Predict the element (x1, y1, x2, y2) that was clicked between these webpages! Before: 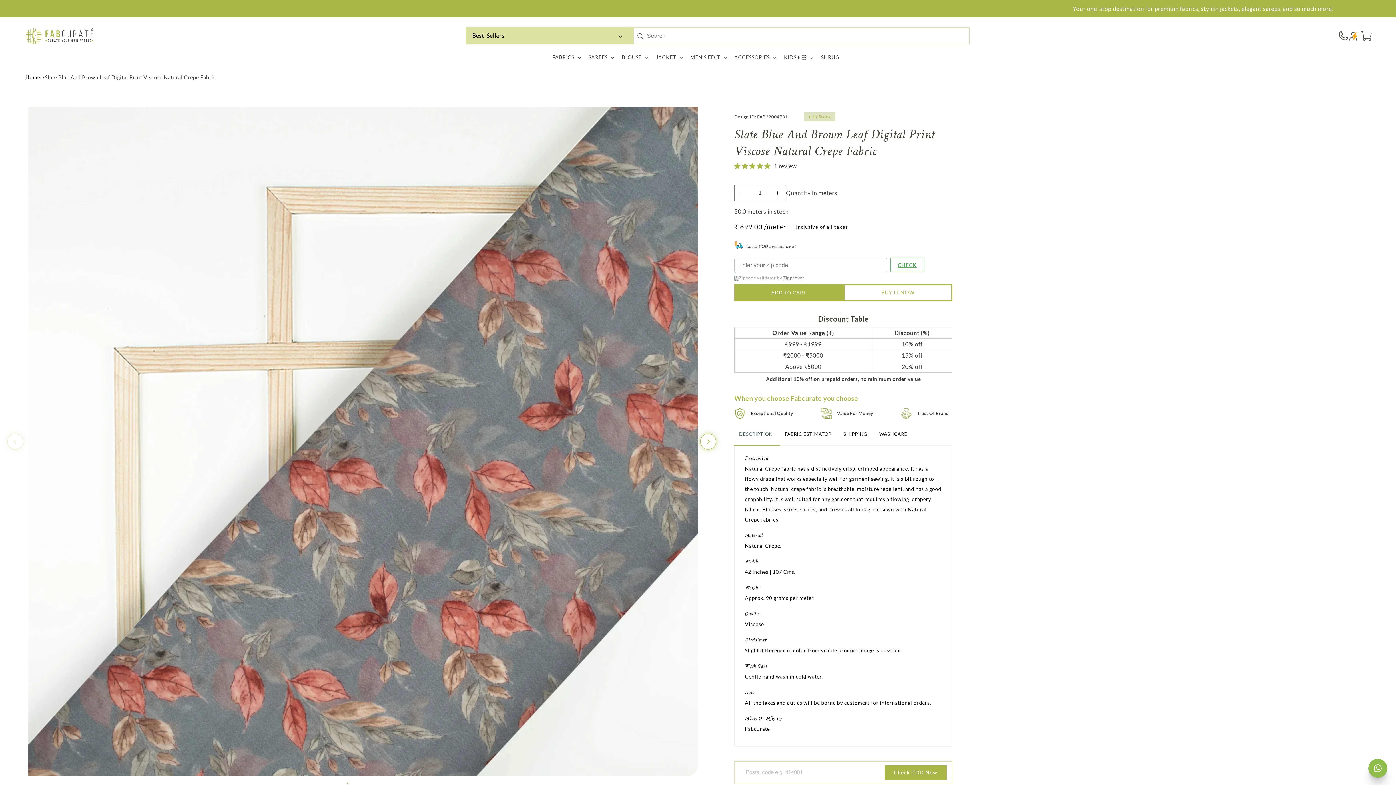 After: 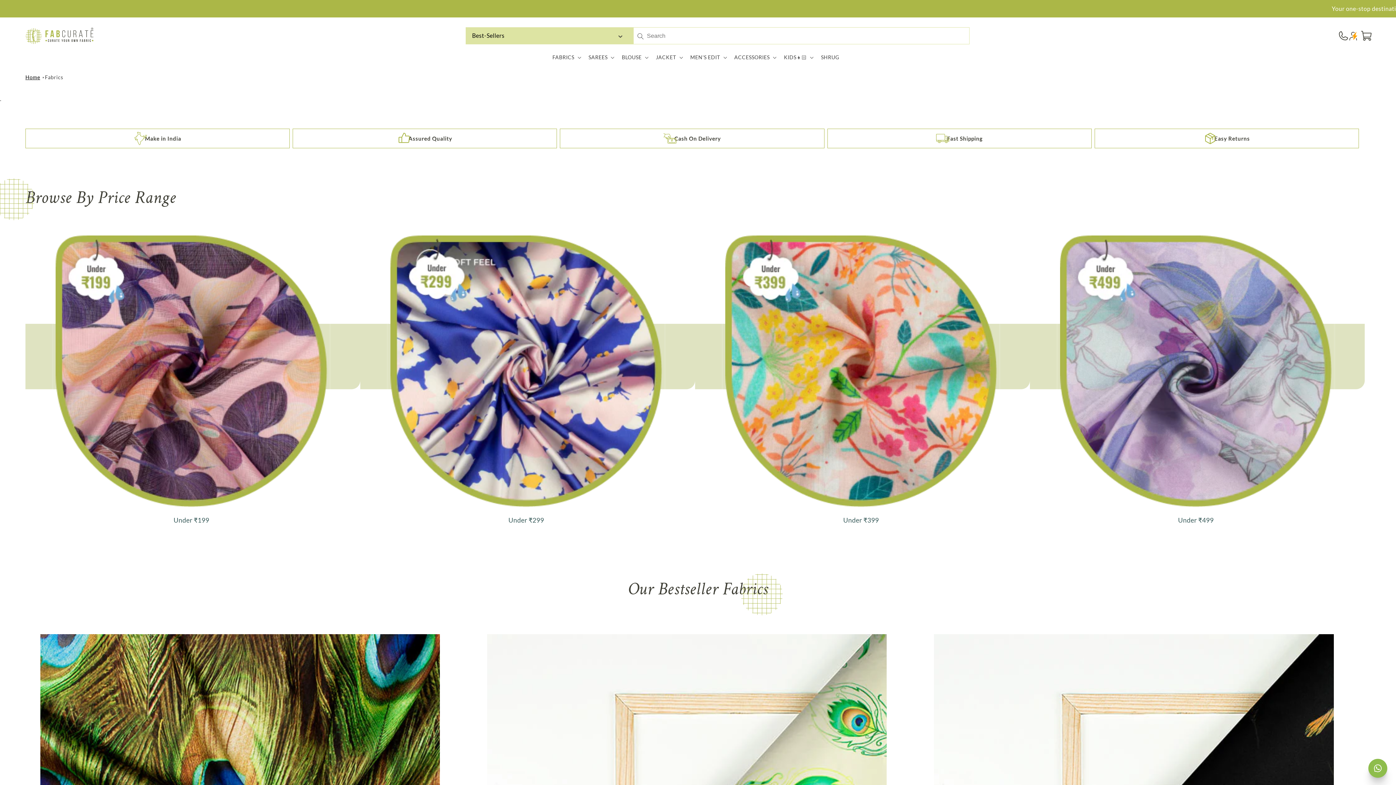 Action: label: FABRICS bbox: (552, 54, 574, 60)